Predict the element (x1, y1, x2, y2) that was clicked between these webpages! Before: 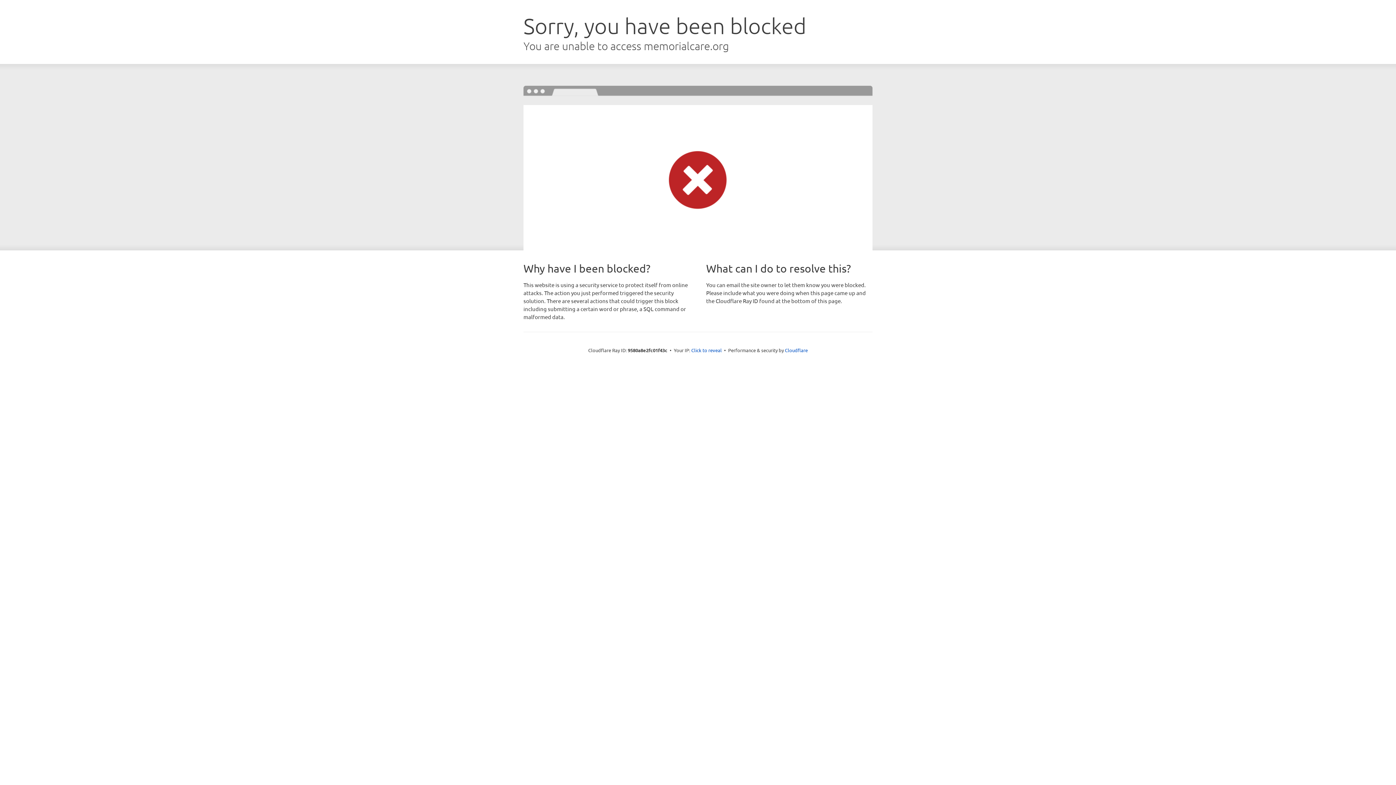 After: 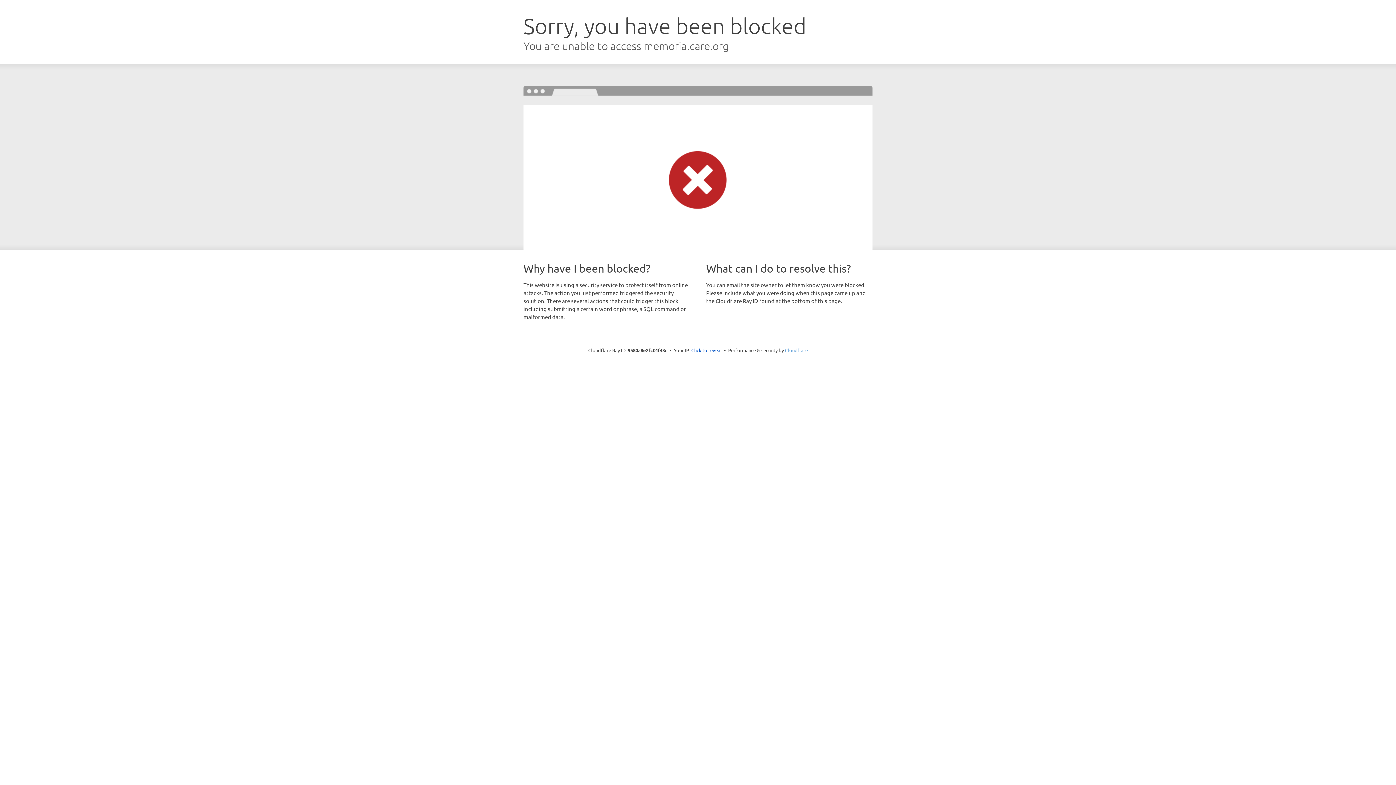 Action: label: Cloudflare bbox: (785, 347, 808, 353)